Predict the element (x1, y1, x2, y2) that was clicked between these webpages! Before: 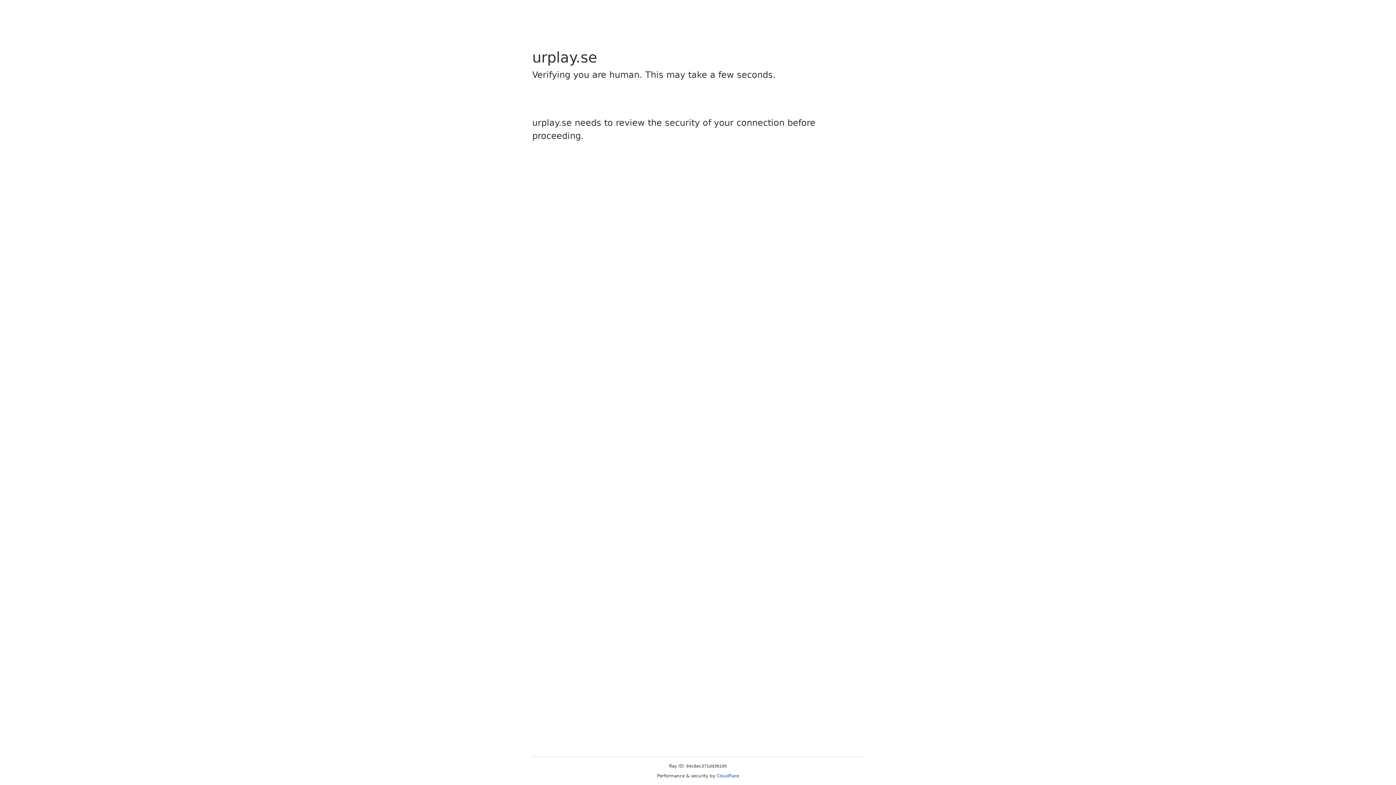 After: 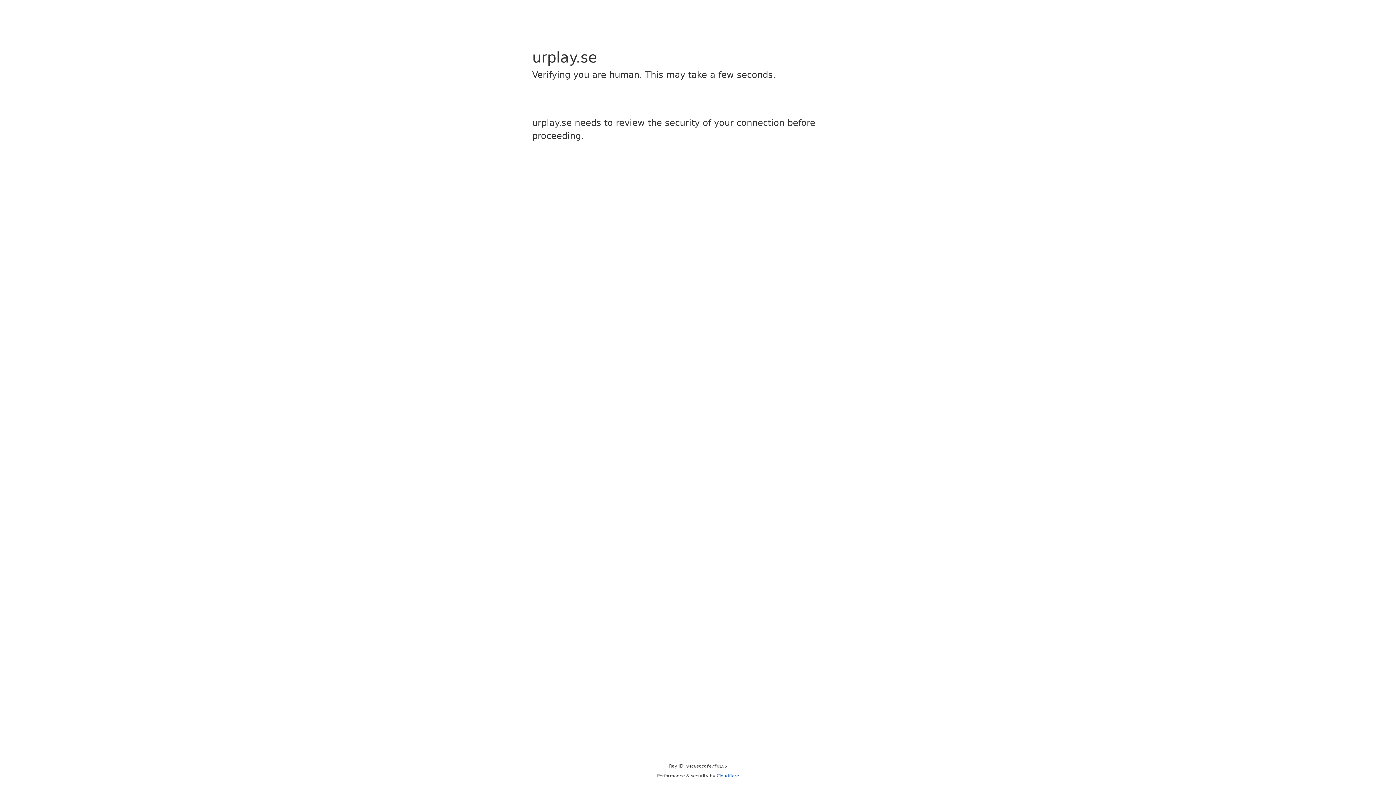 Action: bbox: (716, 773, 739, 778) label: Cloudflare